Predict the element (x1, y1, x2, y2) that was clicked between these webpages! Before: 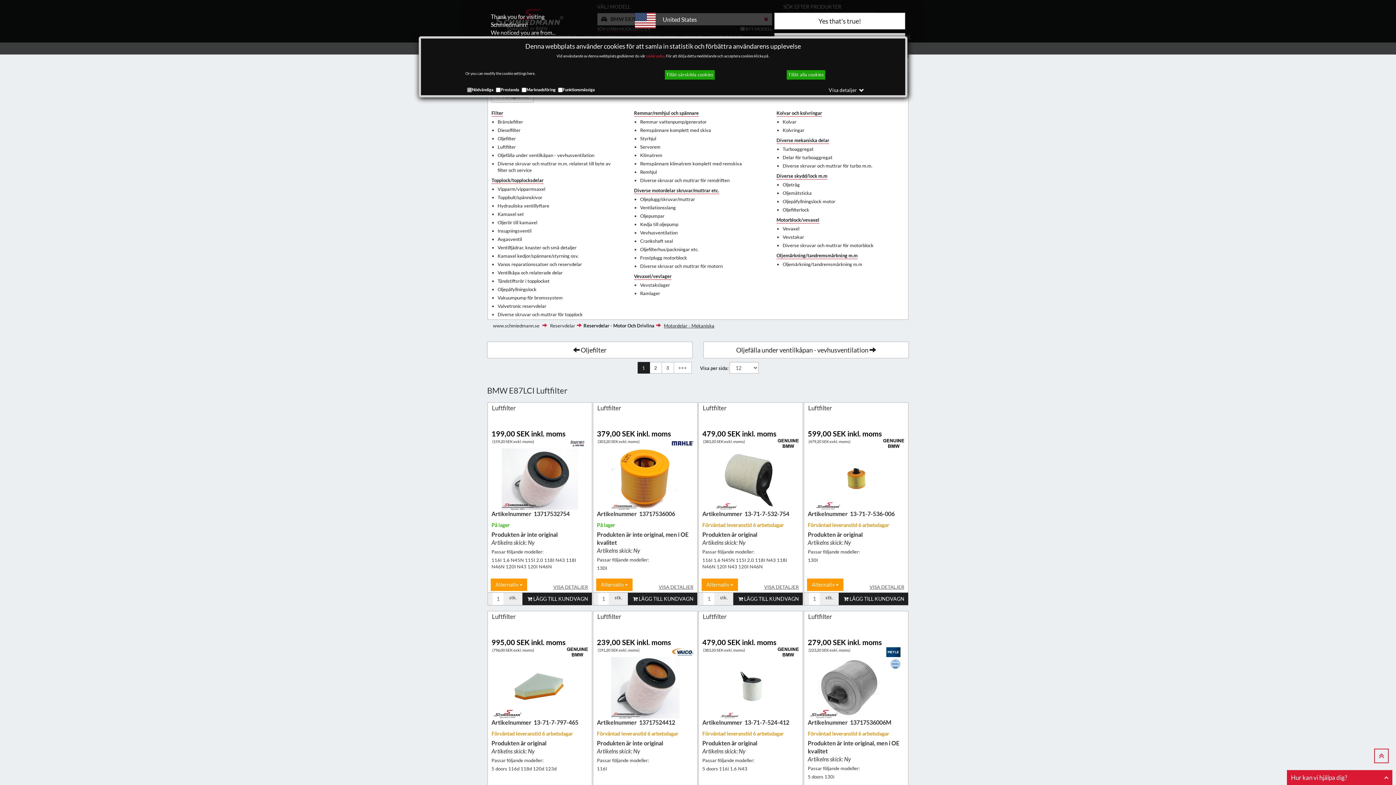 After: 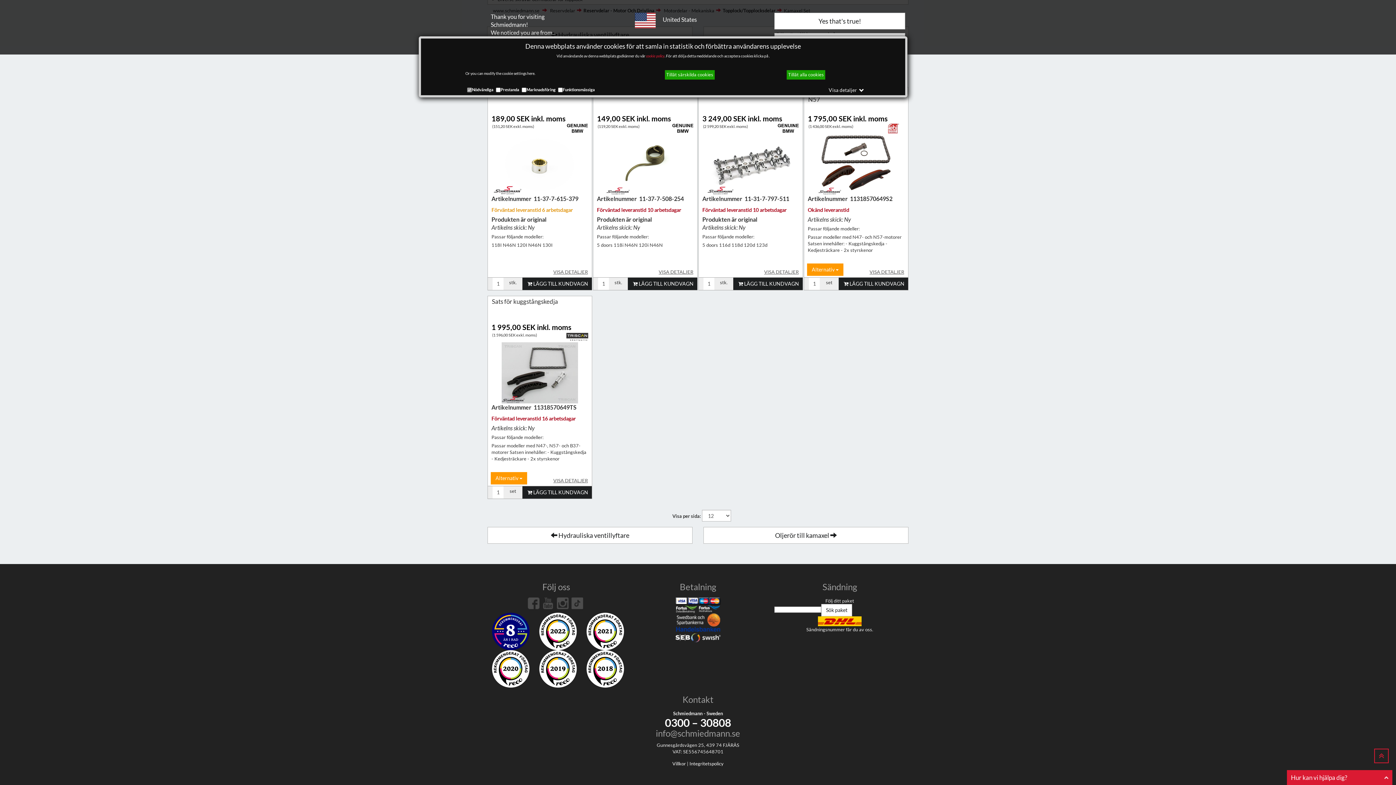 Action: label: Kamaxel set bbox: (497, 210, 523, 217)